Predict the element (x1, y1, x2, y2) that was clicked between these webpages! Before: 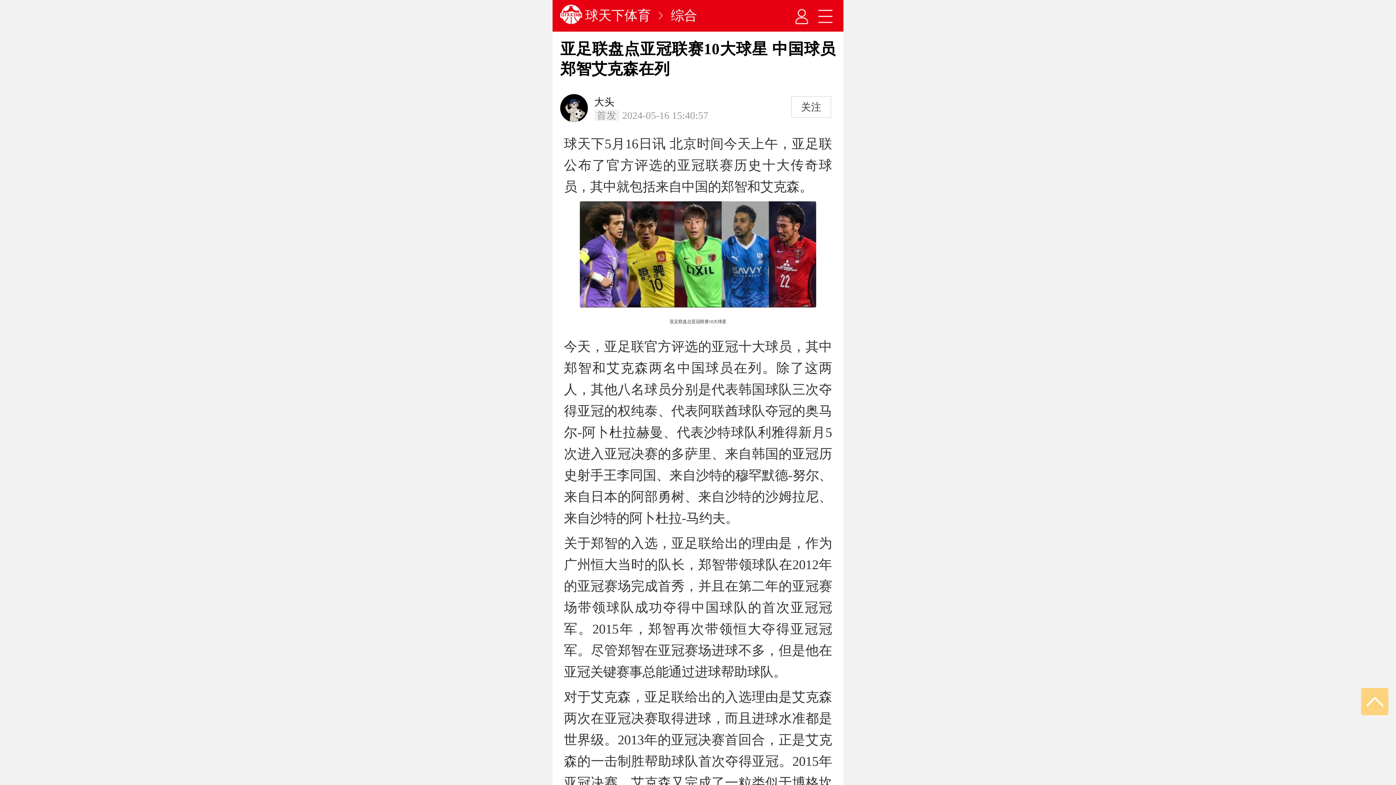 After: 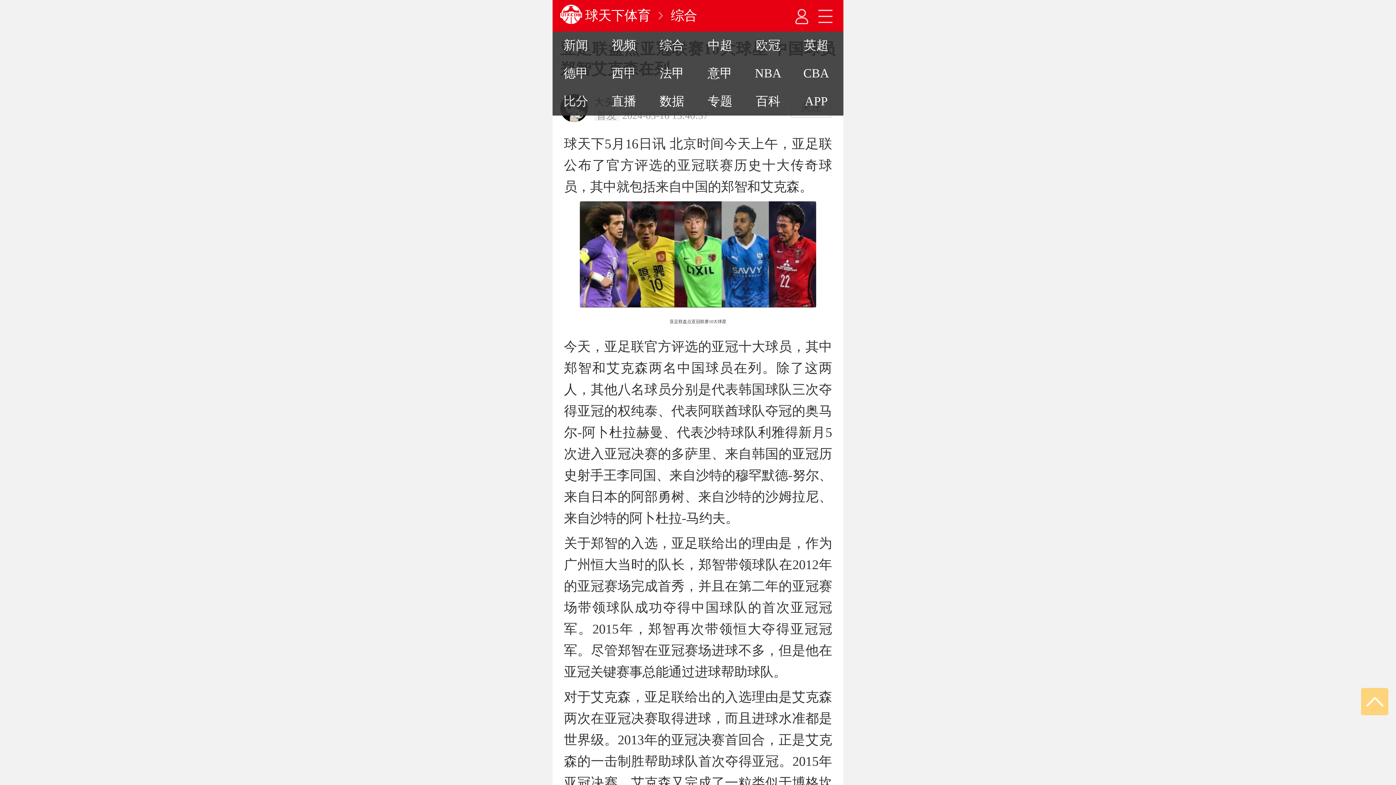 Action: bbox: (818, 10, 832, 21)